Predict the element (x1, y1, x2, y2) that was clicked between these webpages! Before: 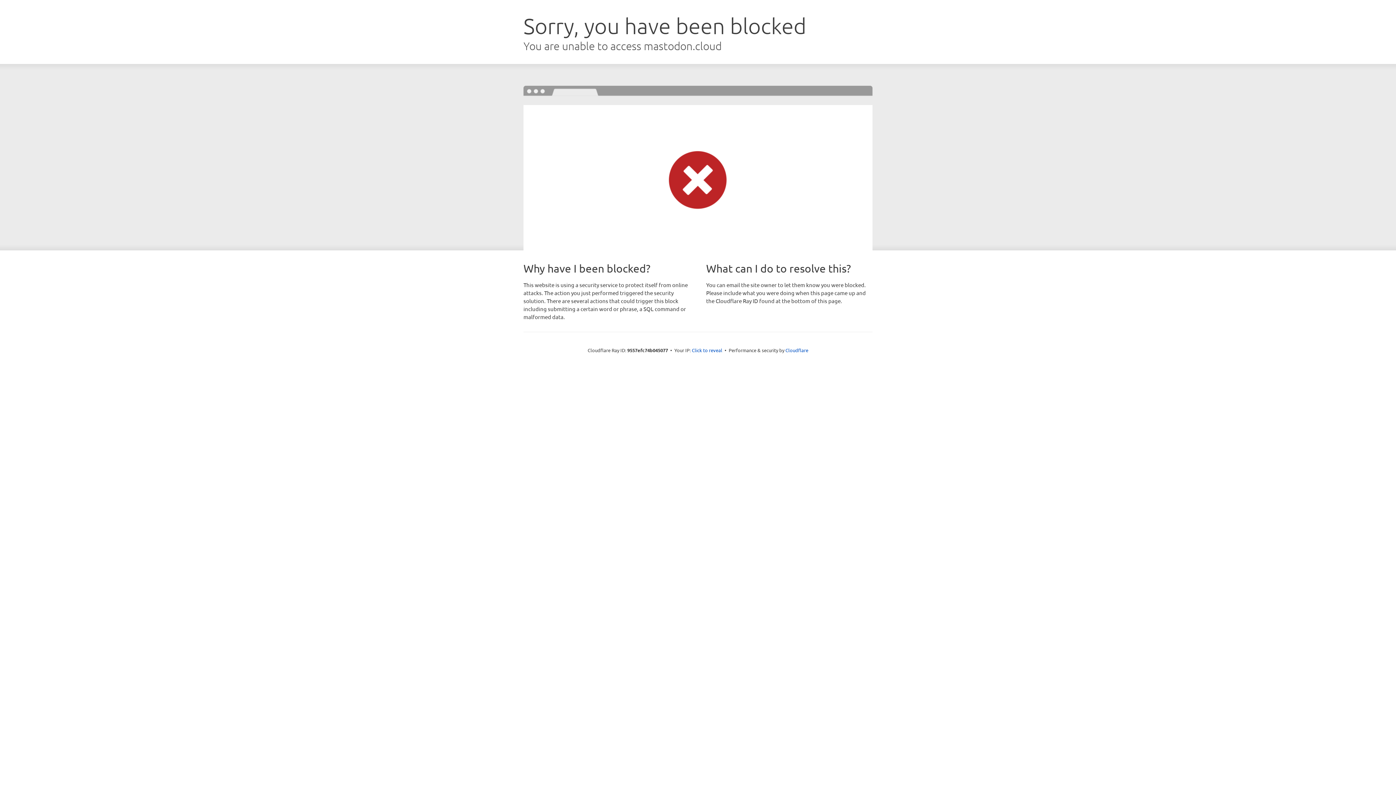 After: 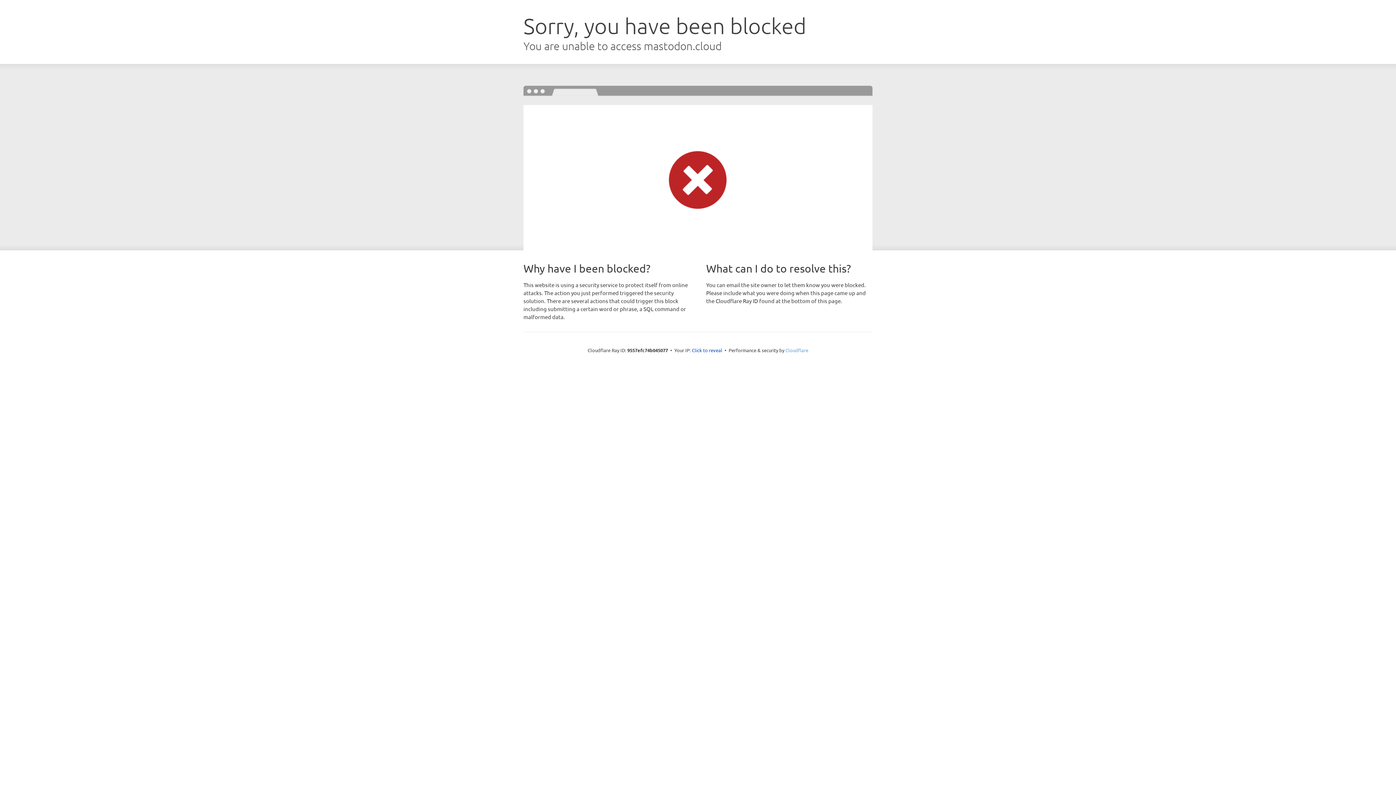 Action: bbox: (785, 347, 808, 353) label: Cloudflare